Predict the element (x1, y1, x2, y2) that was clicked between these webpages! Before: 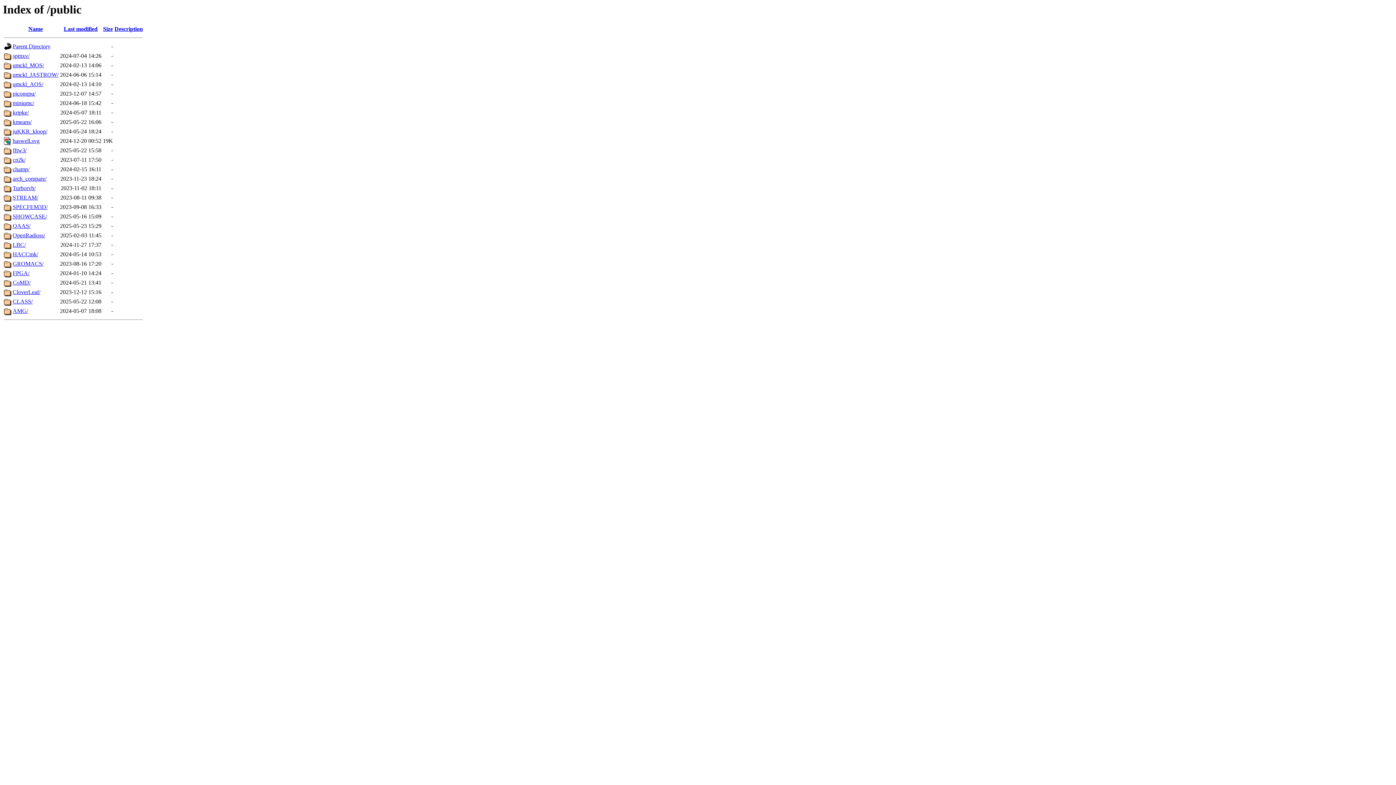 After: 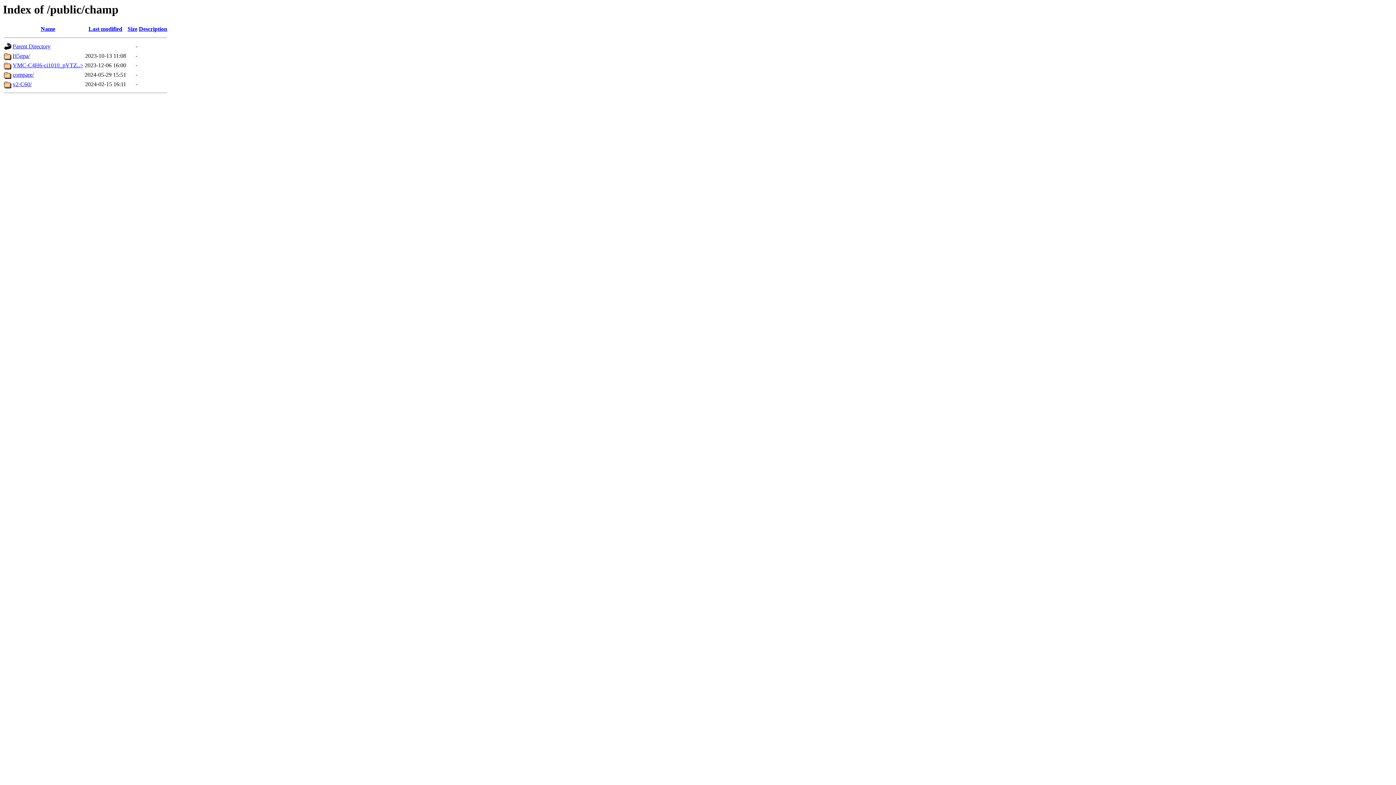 Action: bbox: (12, 166, 29, 172) label: champ/